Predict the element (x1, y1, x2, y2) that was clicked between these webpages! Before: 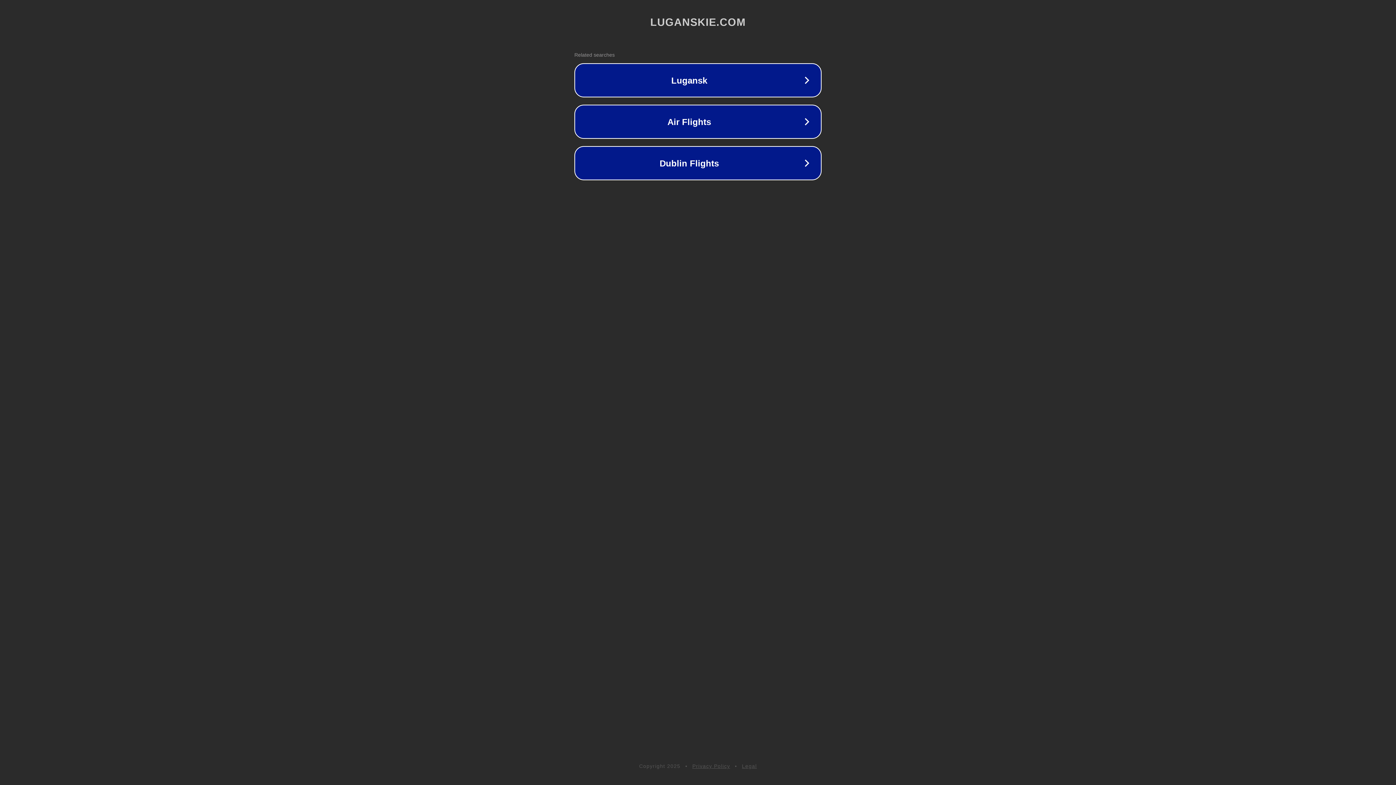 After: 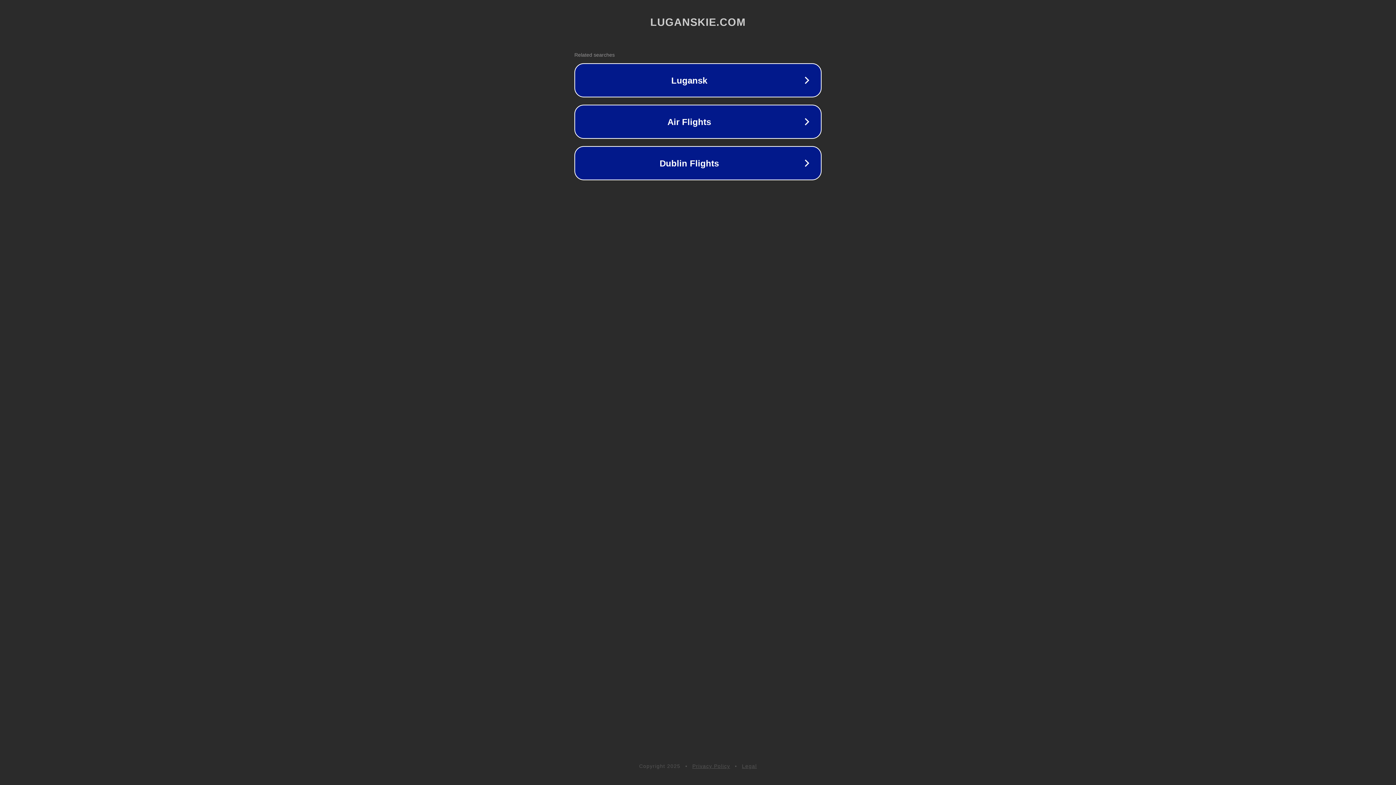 Action: bbox: (692, 763, 730, 769) label: Privacy Policy